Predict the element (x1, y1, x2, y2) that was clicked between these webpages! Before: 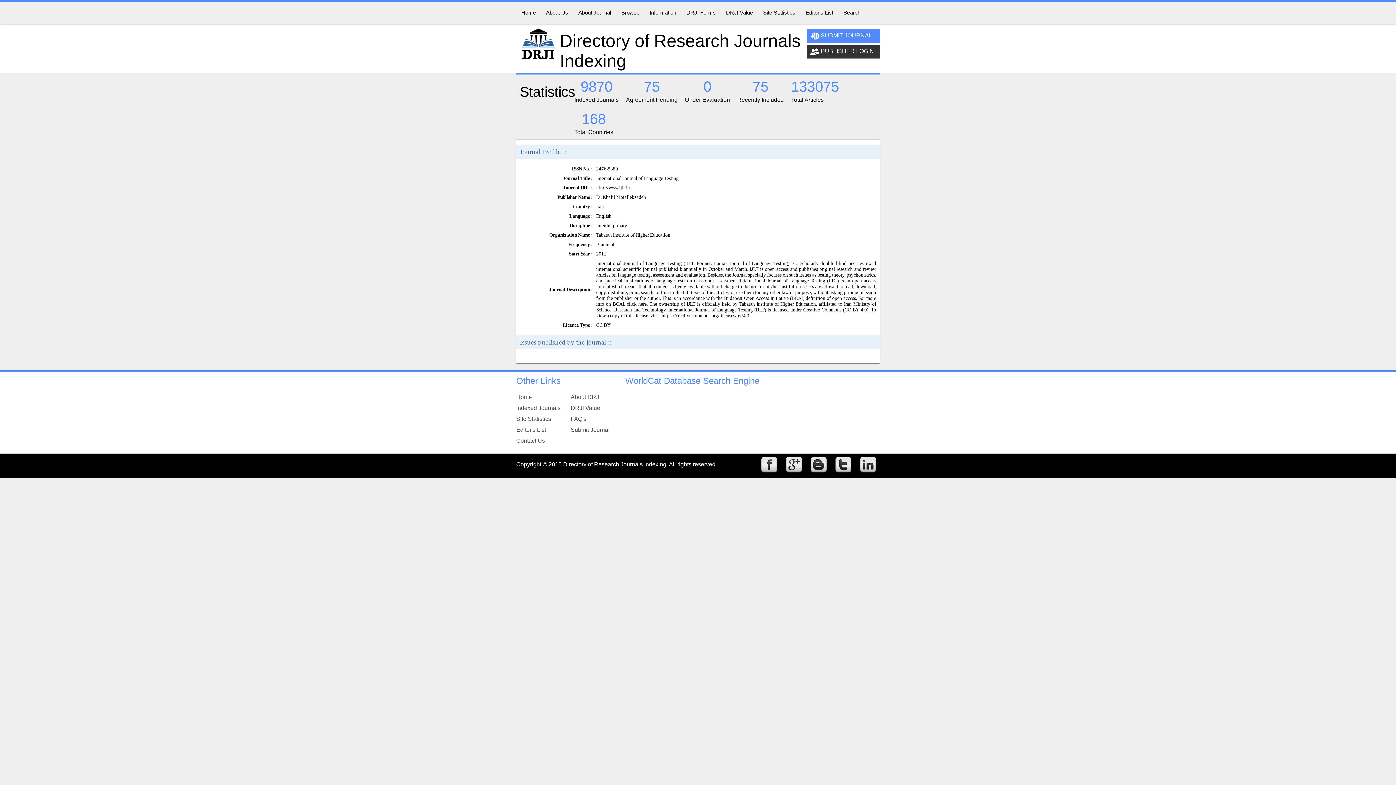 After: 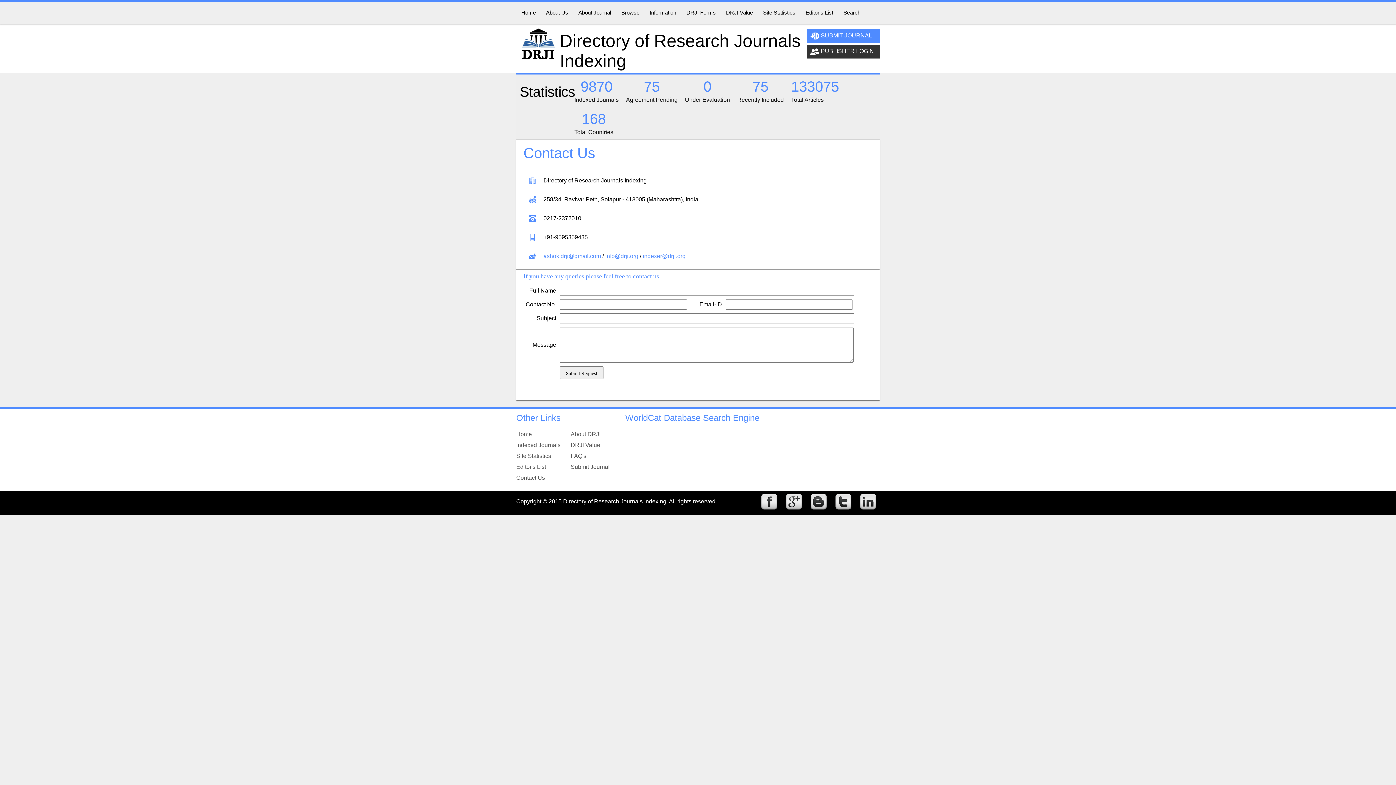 Action: bbox: (516, 437, 545, 444) label: Contact Us